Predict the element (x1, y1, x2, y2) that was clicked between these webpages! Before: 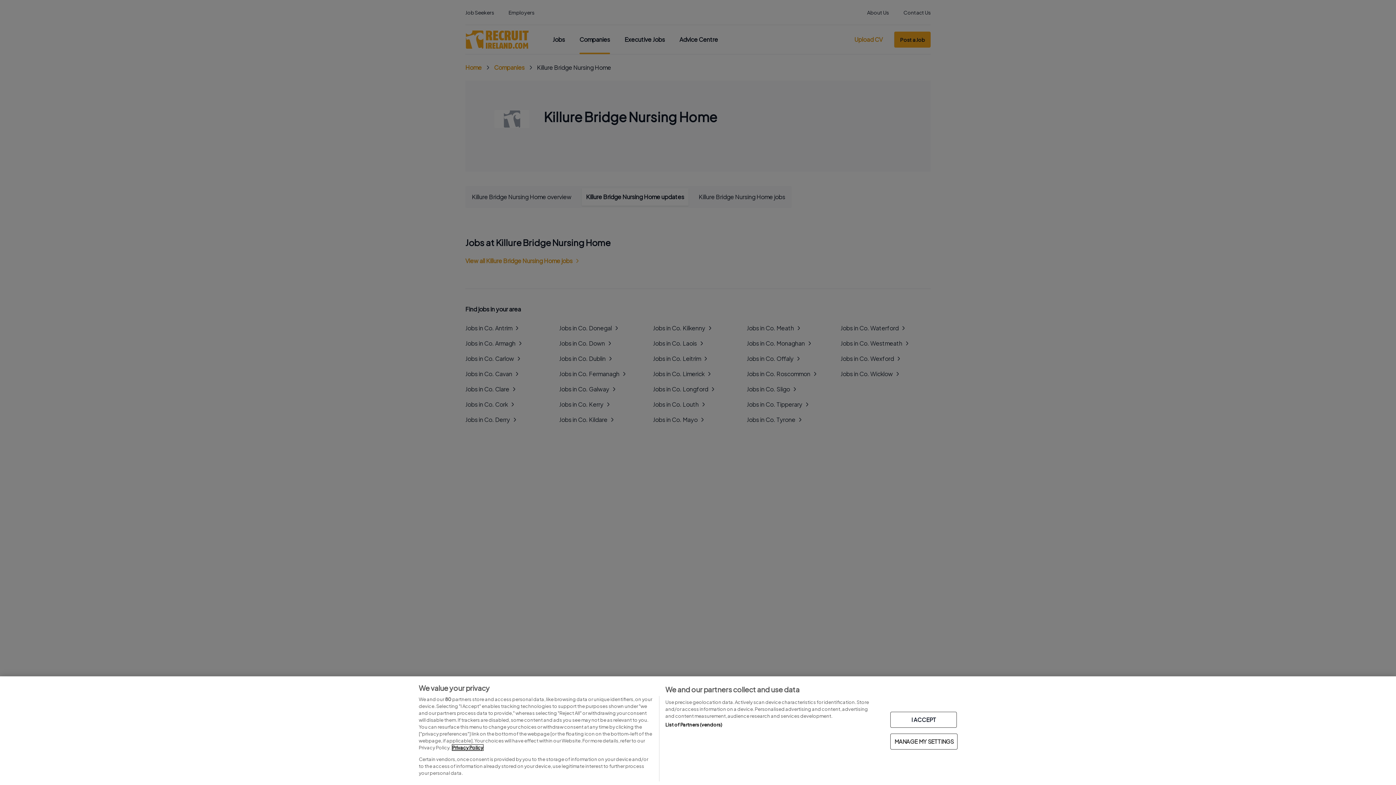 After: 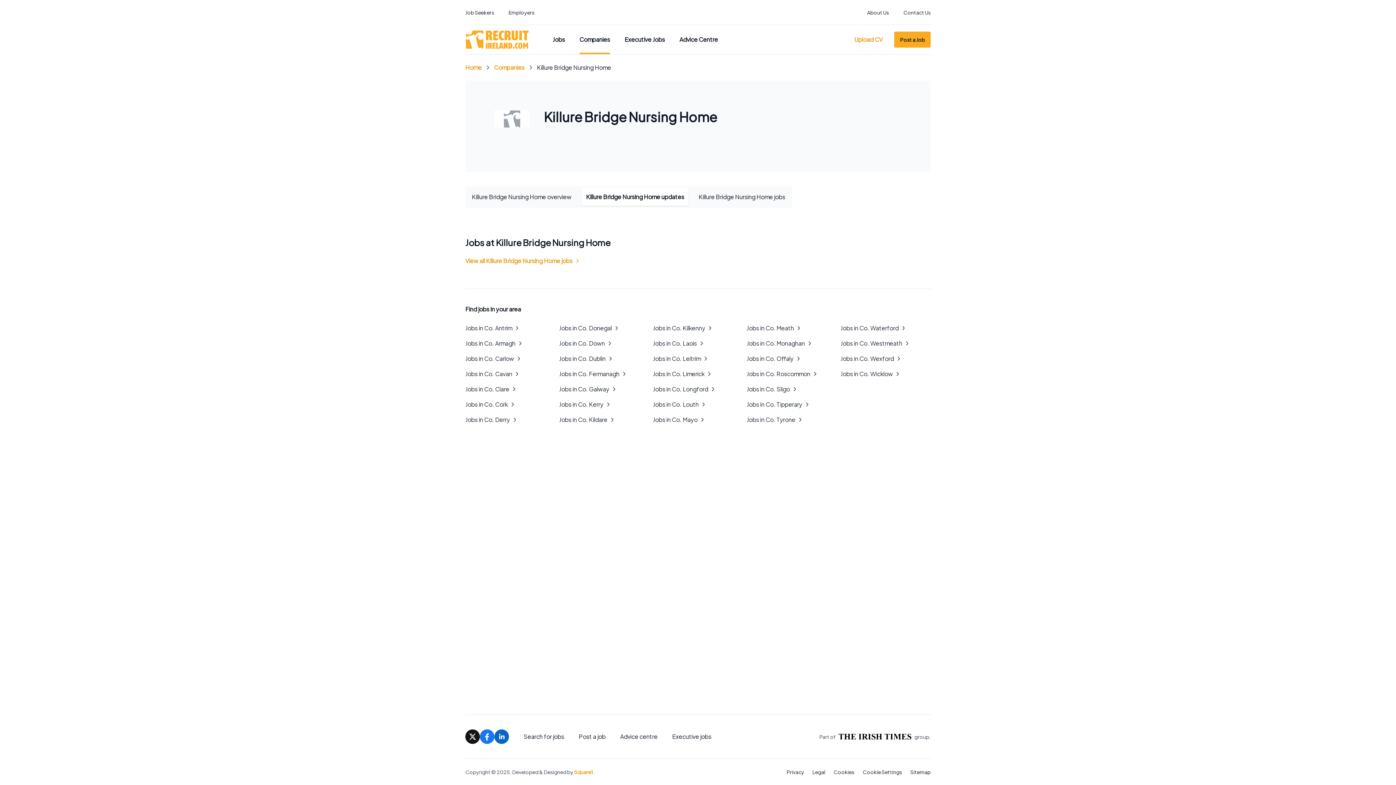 Action: bbox: (890, 712, 957, 728) label: I ACCEPT